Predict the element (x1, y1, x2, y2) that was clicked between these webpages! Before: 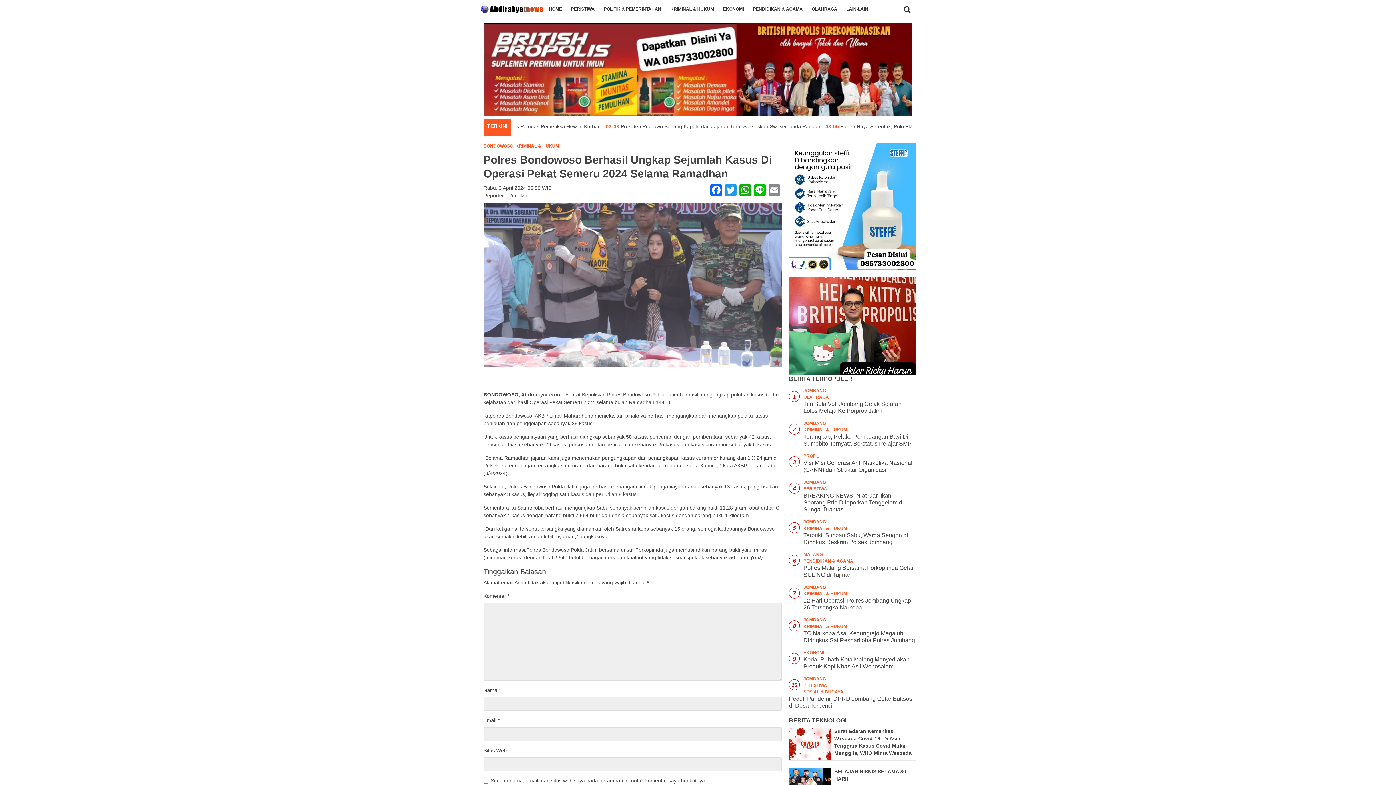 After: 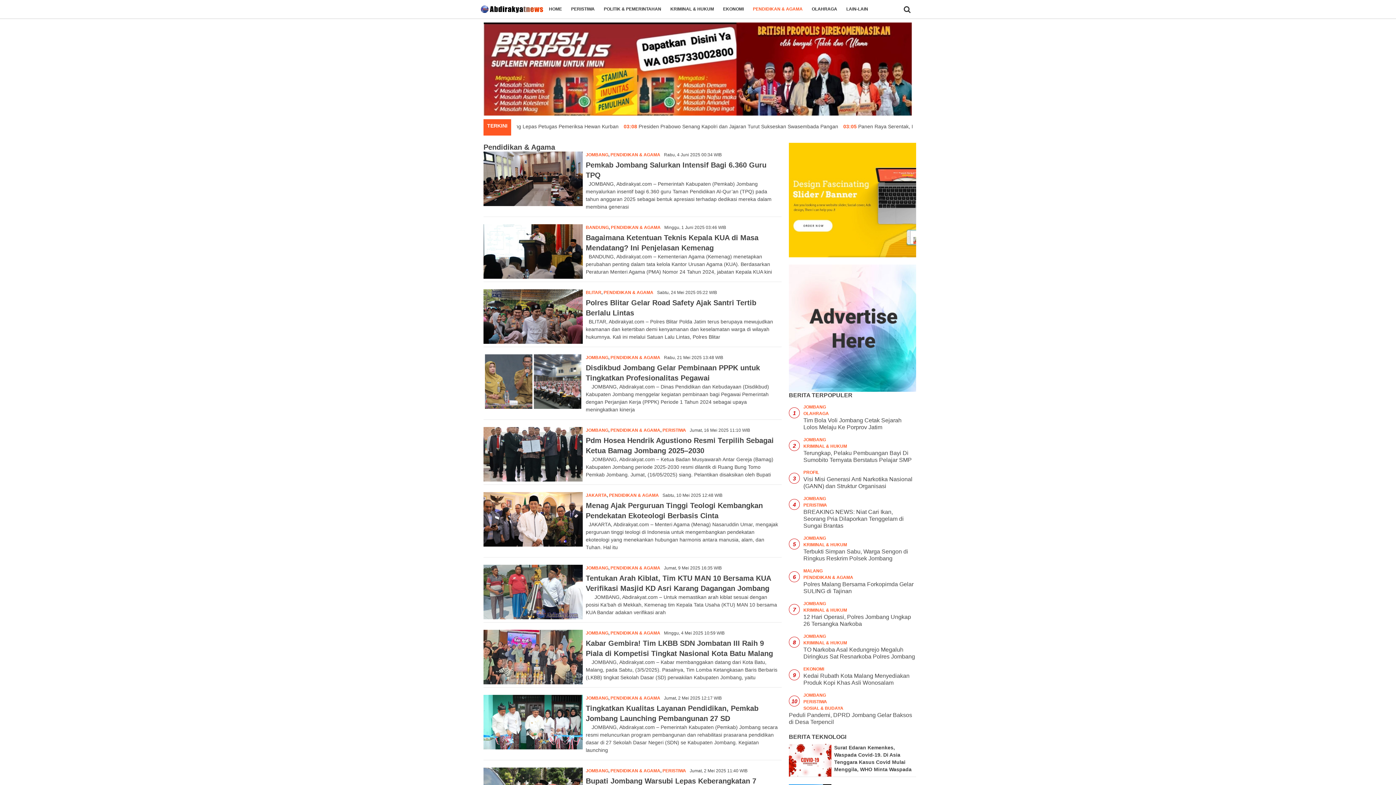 Action: label: PENDIDIKAN & AGAMA bbox: (803, 558, 853, 564)